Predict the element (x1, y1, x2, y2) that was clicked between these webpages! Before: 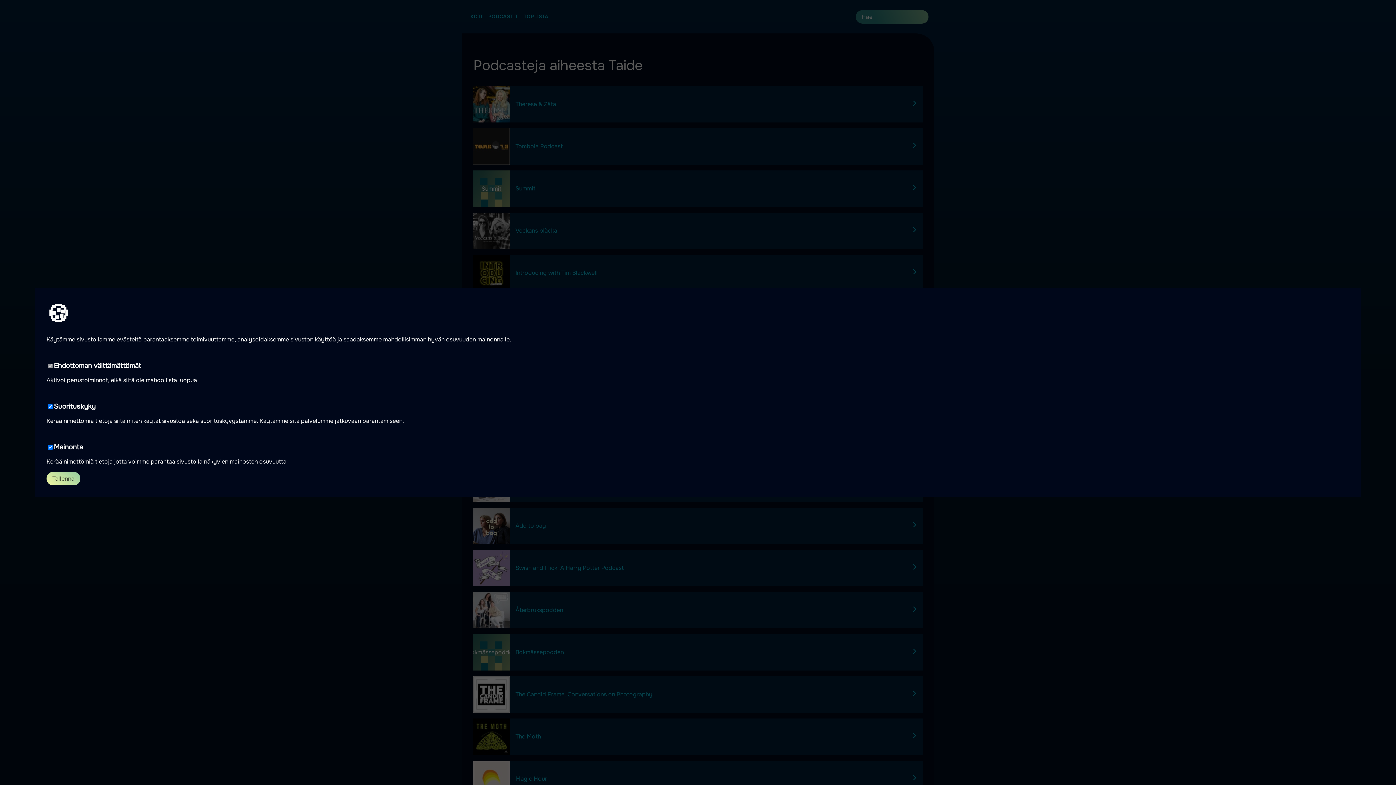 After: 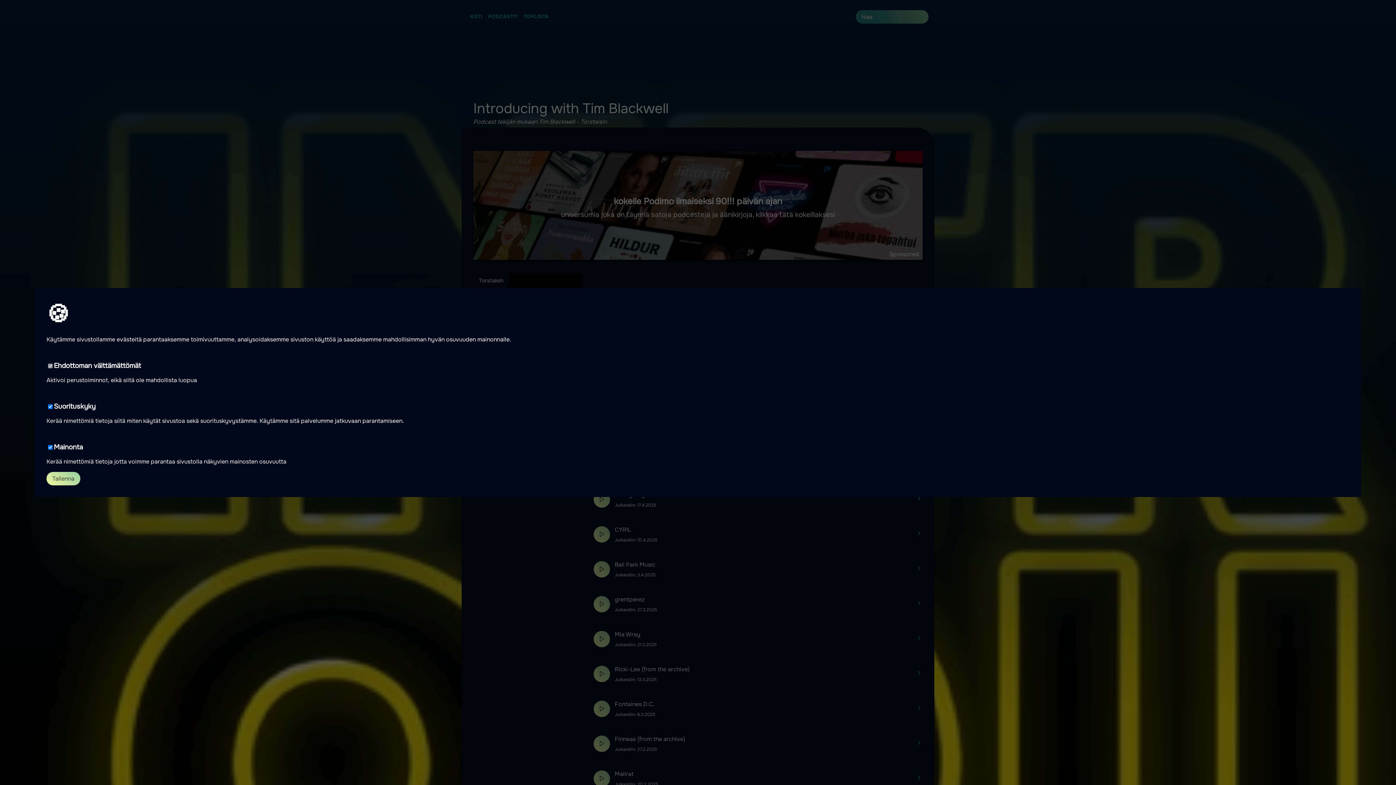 Action: label: Introducing with Tim Blackwell bbox: (473, 254, 922, 291)